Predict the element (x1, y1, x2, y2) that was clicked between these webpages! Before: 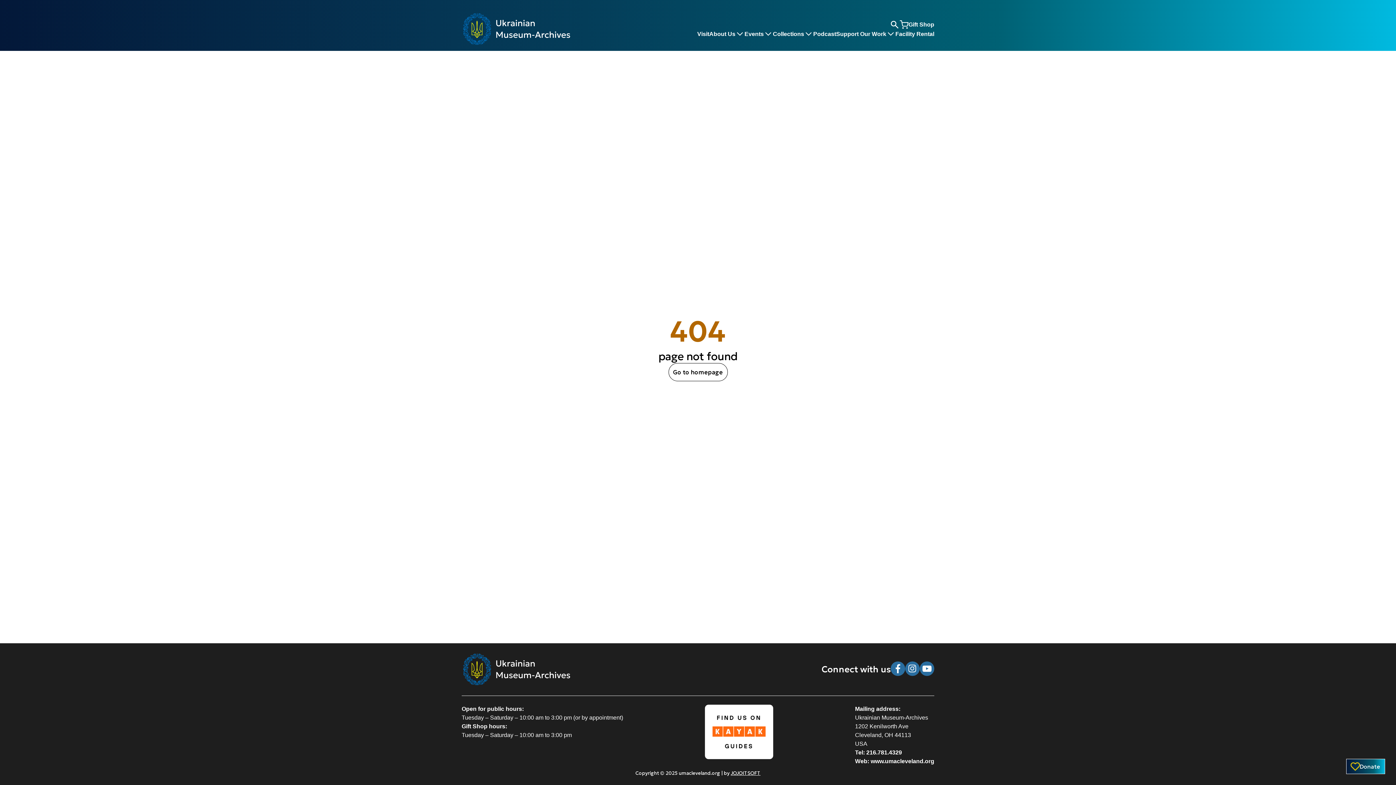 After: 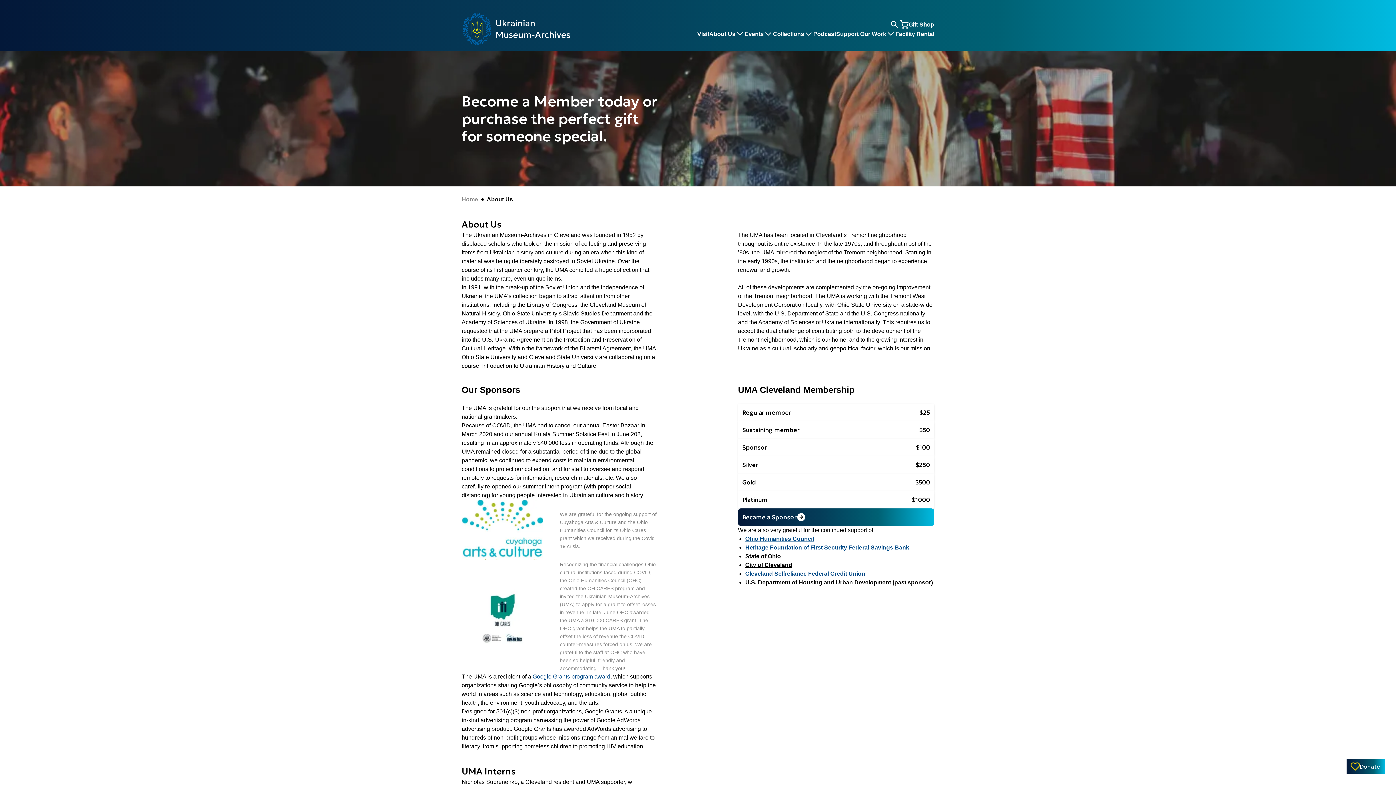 Action: bbox: (709, 29, 735, 38) label: About Us